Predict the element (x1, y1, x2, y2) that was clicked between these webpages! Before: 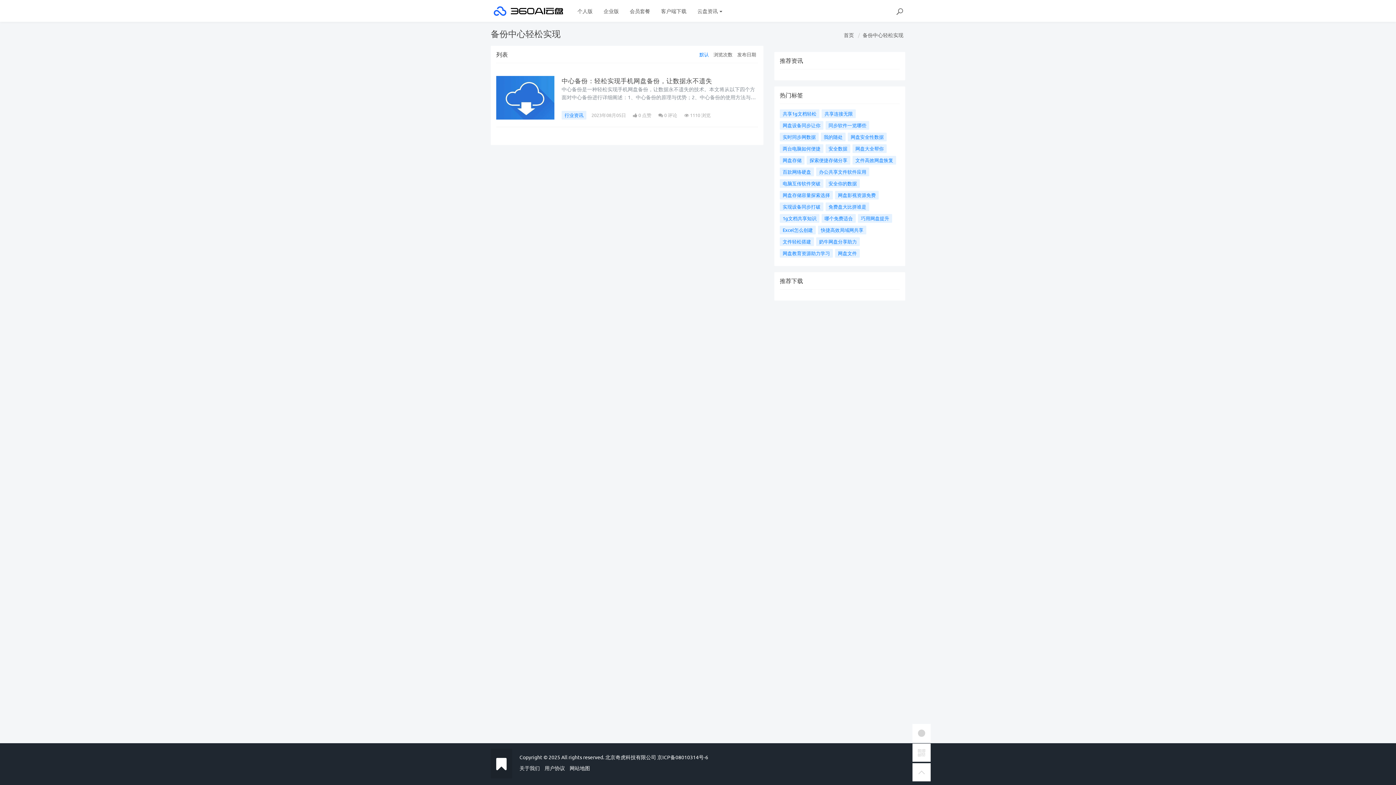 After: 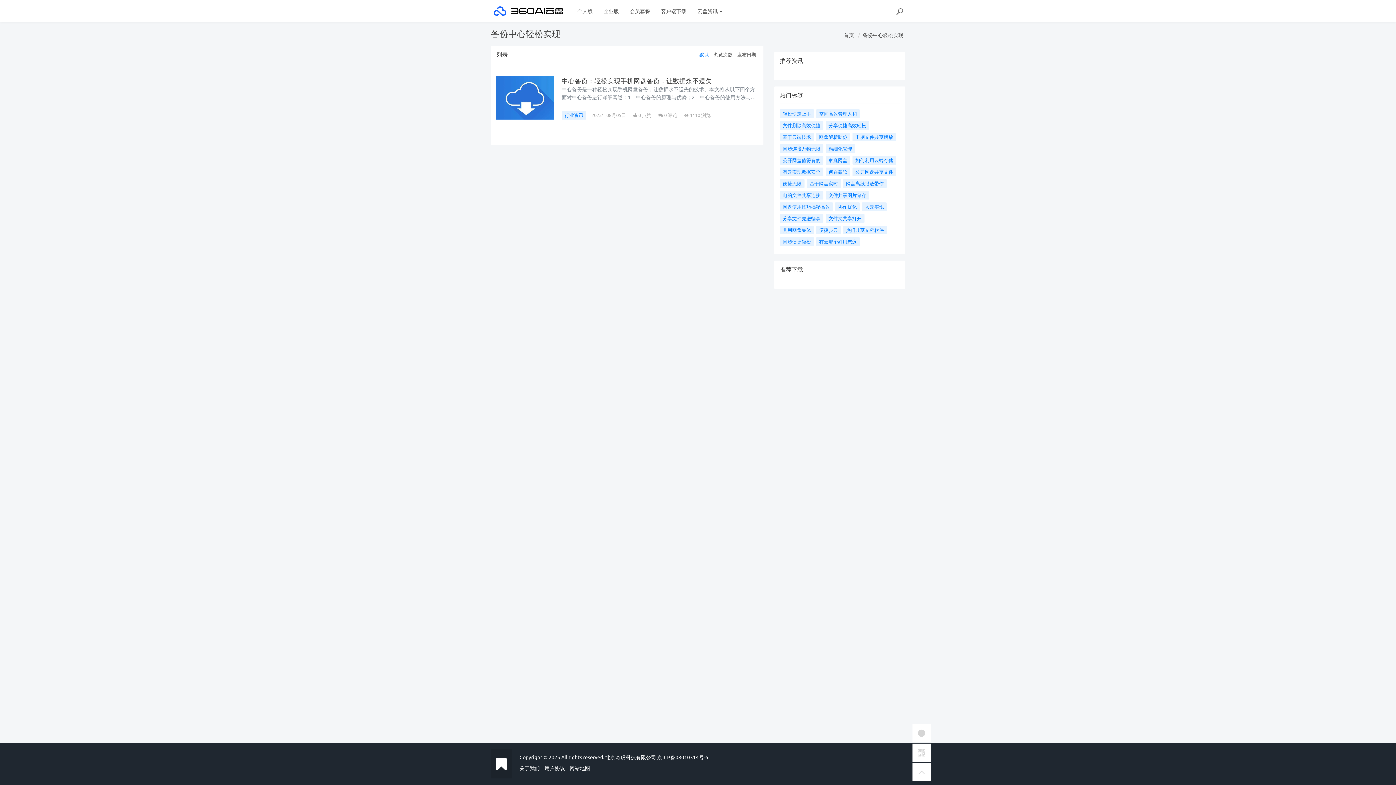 Action: label: 备份中心轻松实现 bbox: (862, 31, 903, 38)